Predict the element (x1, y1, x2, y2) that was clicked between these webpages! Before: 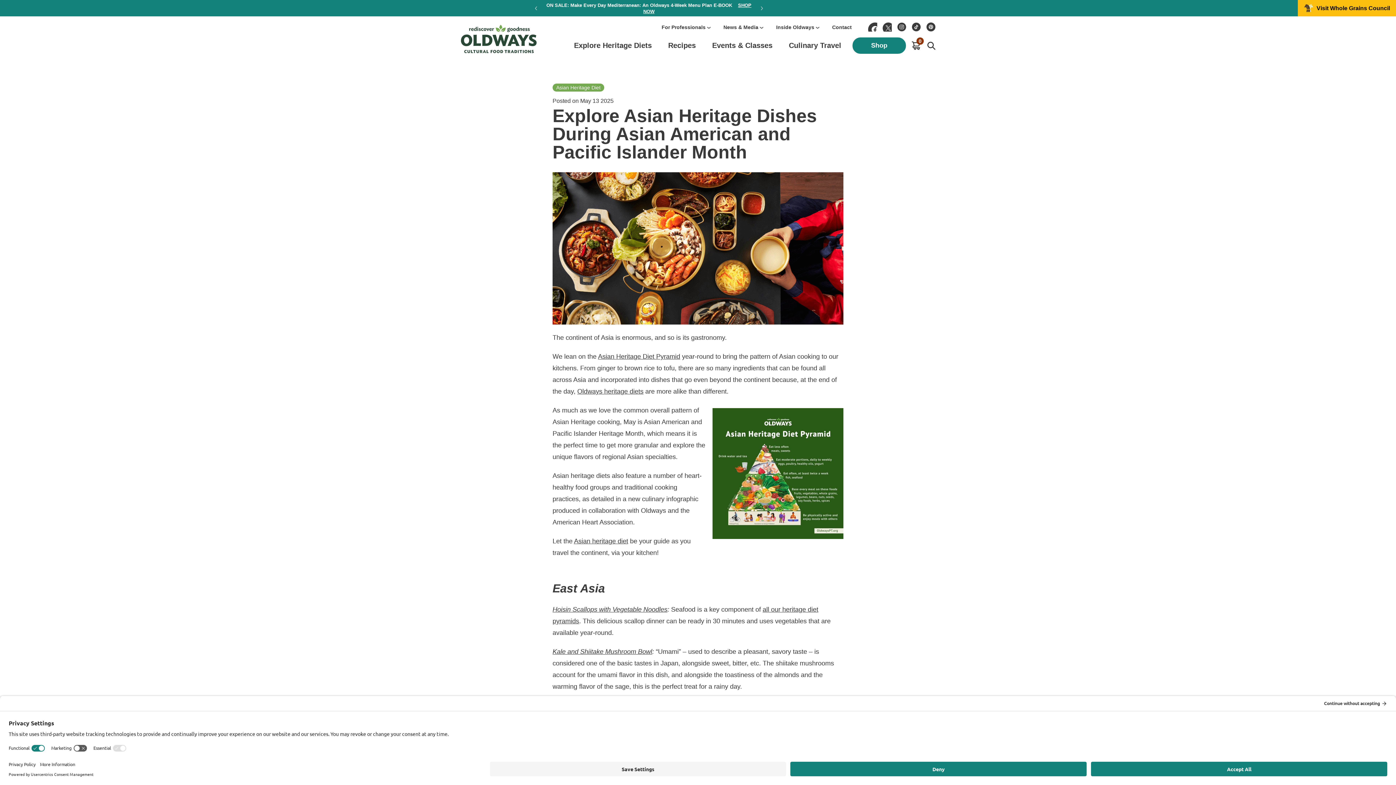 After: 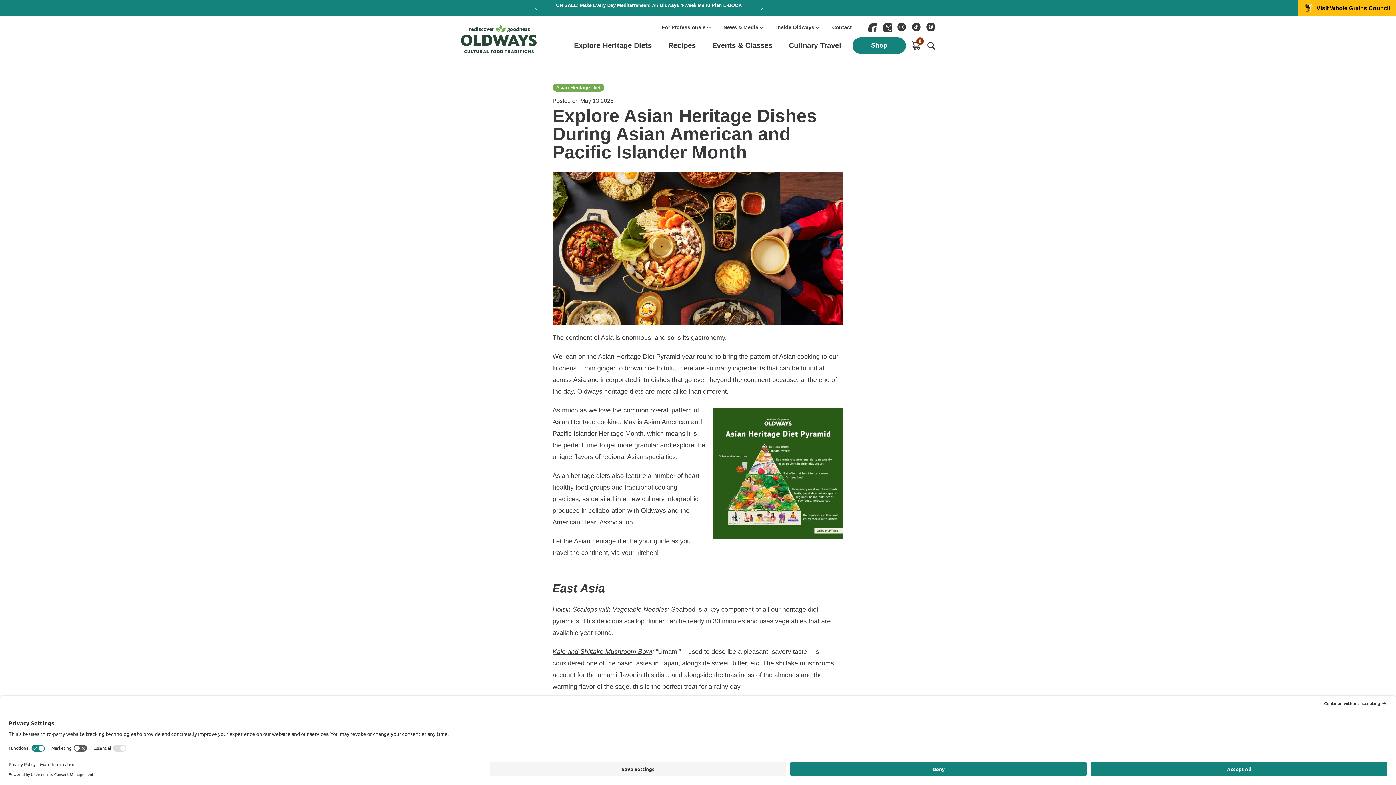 Action: bbox: (535, 6, 537, 10) label: Previous